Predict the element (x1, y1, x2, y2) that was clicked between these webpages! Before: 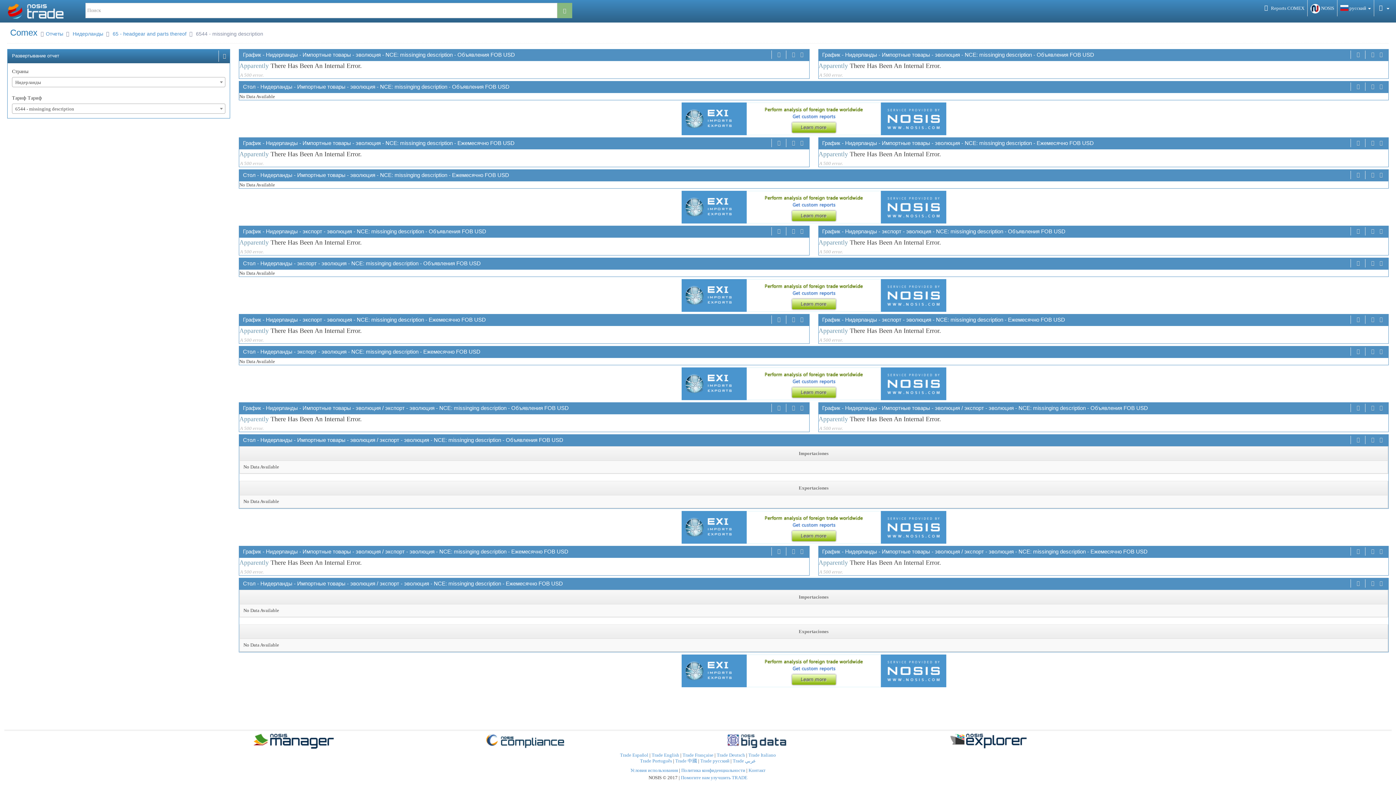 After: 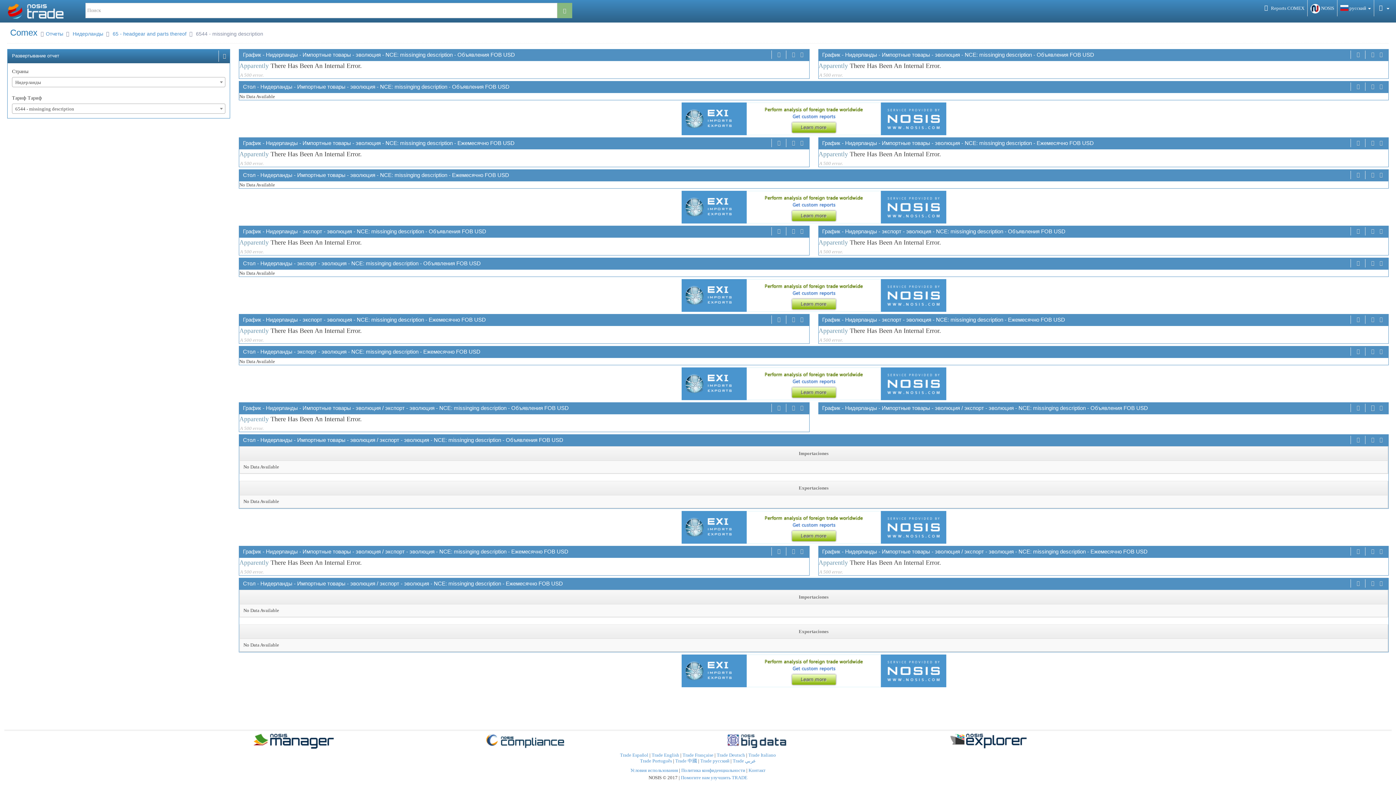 Action: bbox: (1369, 404, 1376, 412)